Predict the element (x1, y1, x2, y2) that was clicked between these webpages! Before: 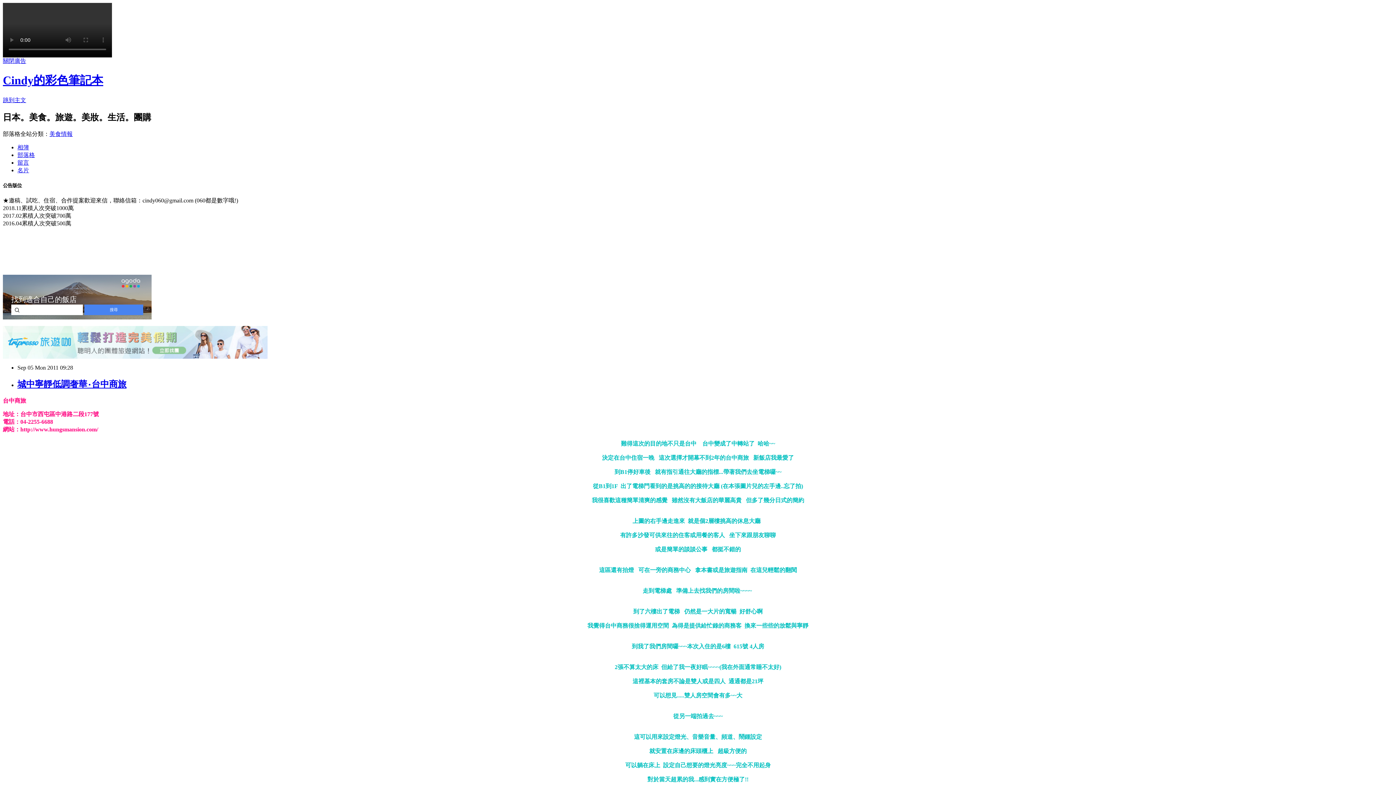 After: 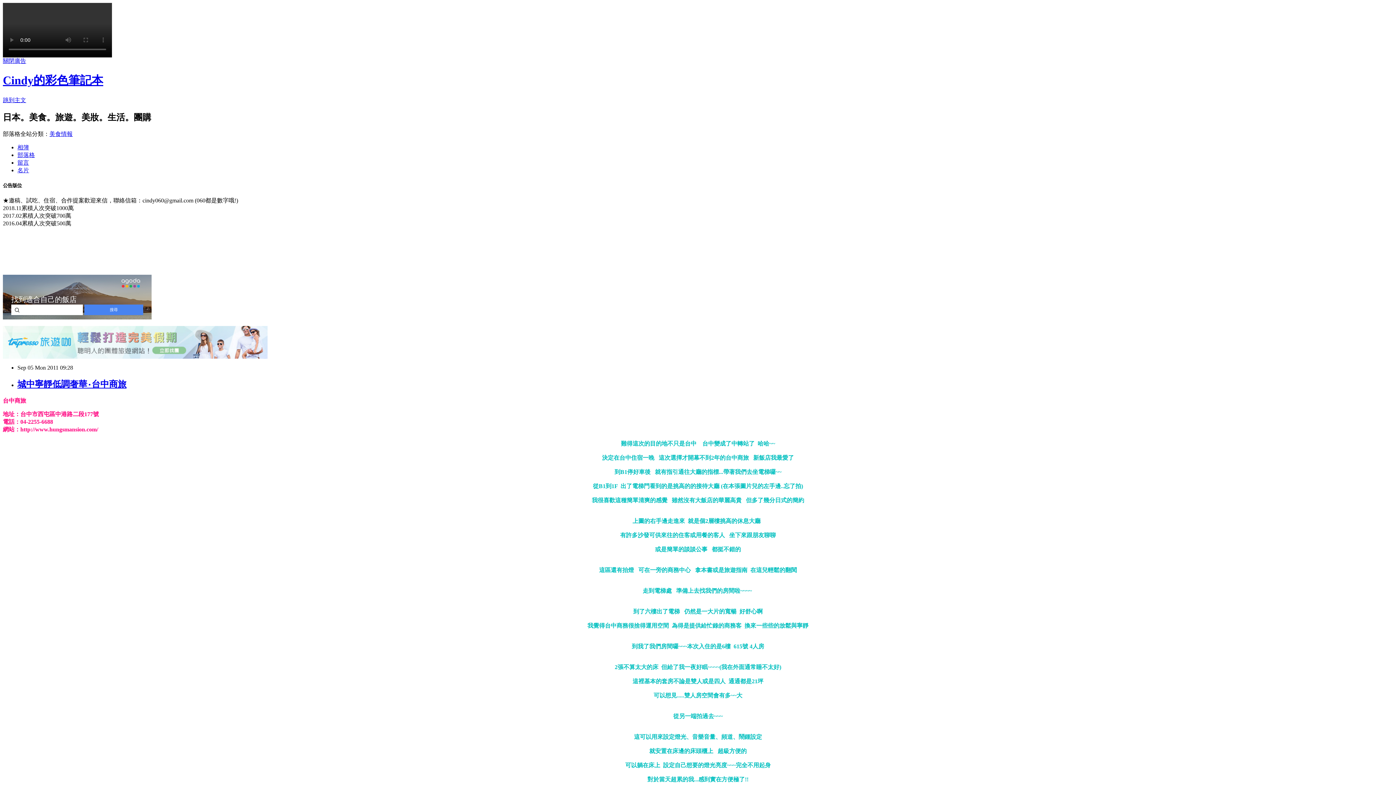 Action: label: 留言 bbox: (17, 159, 29, 165)